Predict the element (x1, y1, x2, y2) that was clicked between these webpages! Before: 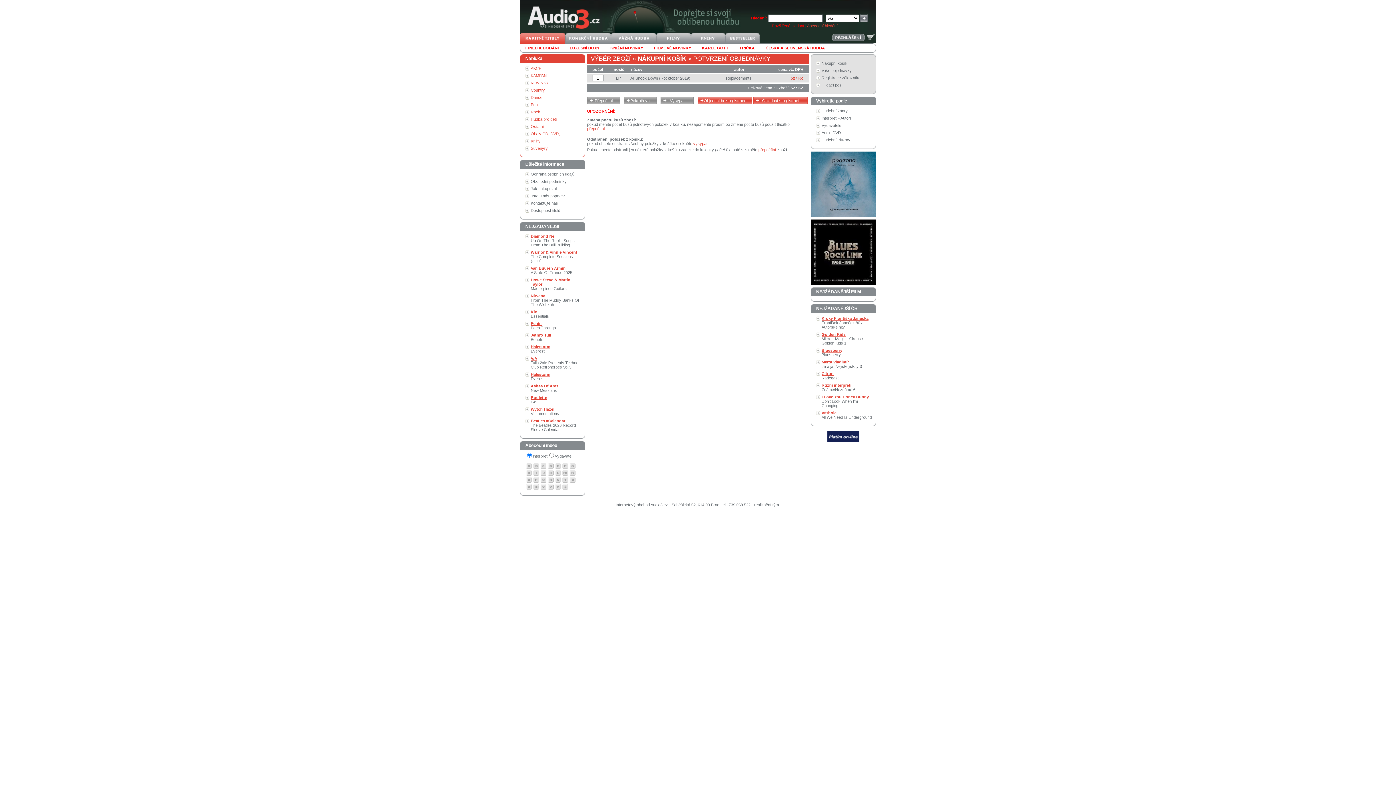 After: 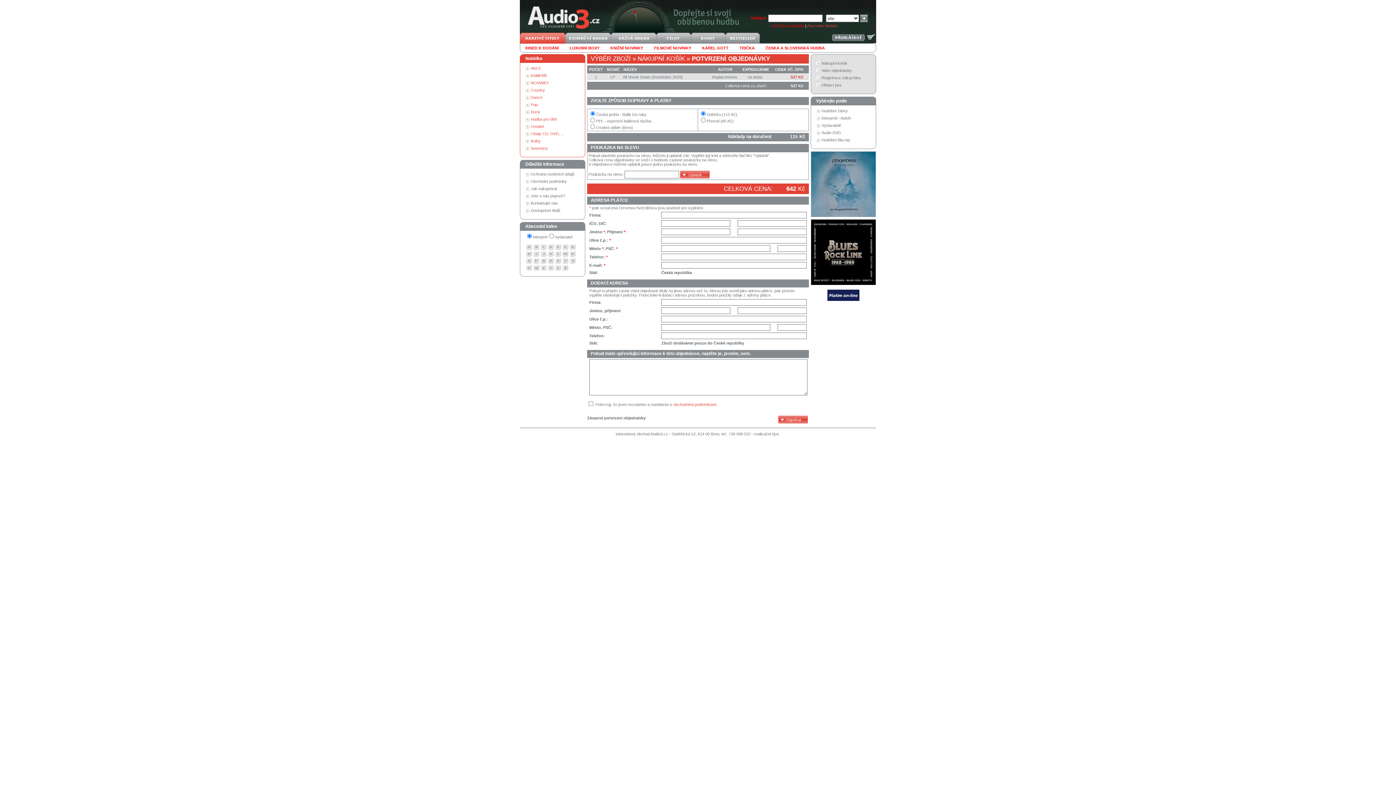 Action: bbox: (693, 55, 770, 62) label: POTVRZENÍ OBJEDNÁVKY